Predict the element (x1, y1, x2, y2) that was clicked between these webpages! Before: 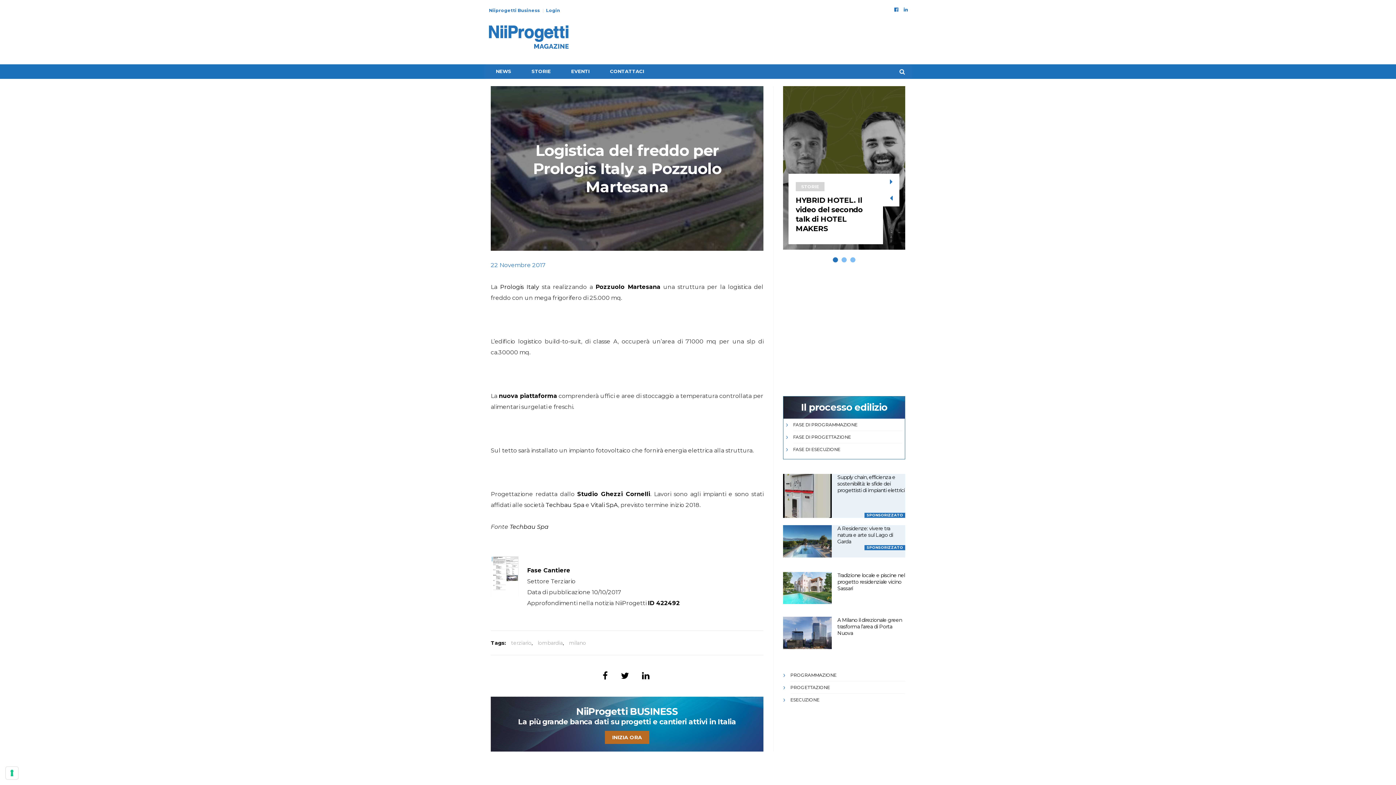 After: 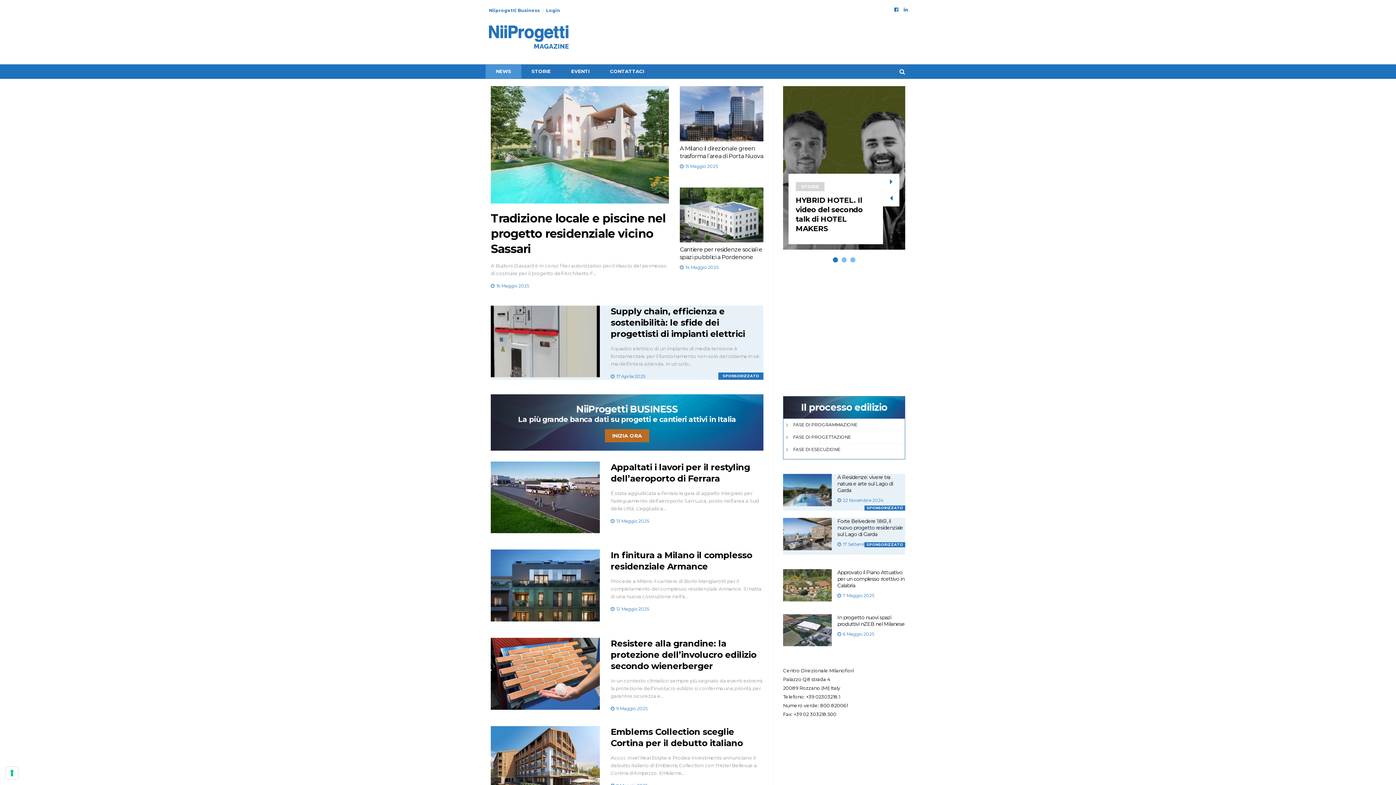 Action: bbox: (790, 697, 819, 702) label: ESECUZIONE